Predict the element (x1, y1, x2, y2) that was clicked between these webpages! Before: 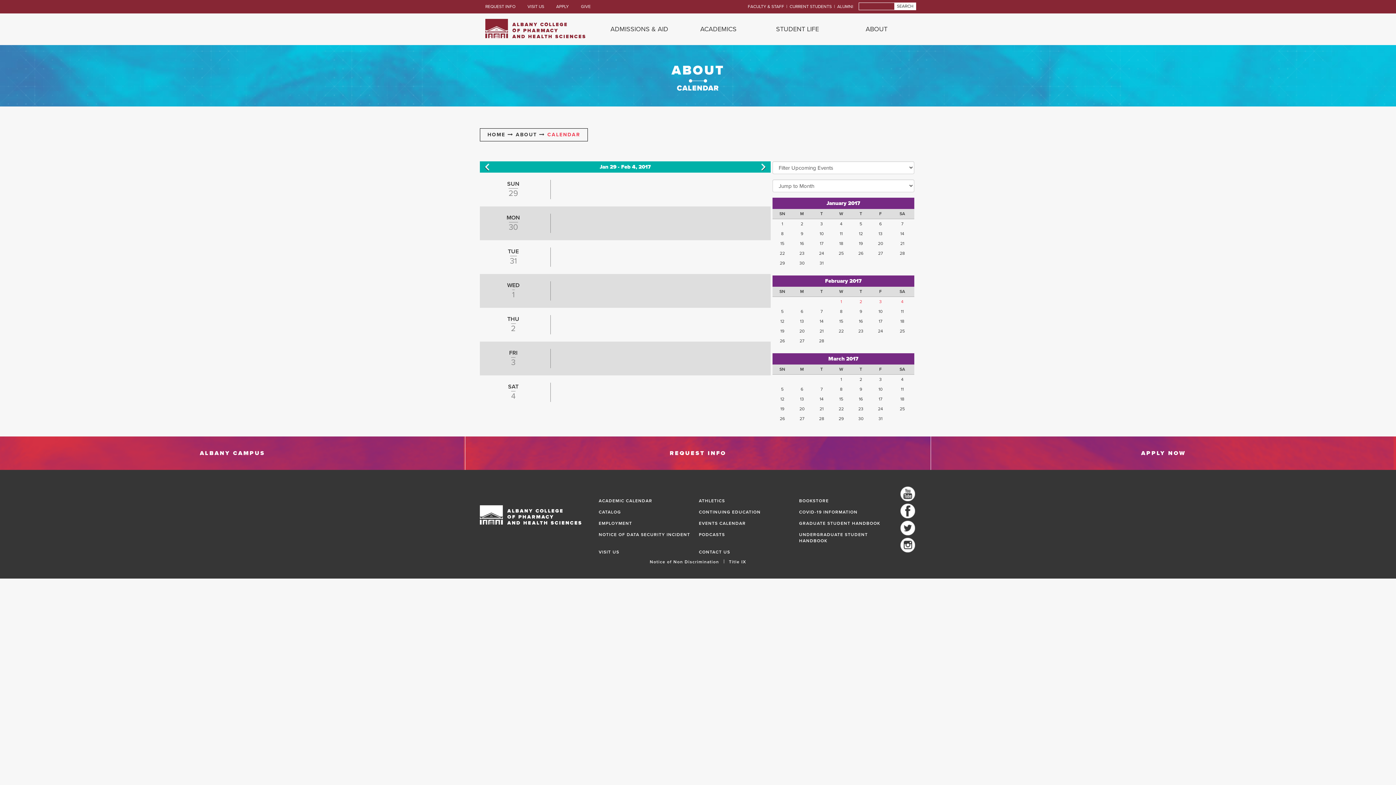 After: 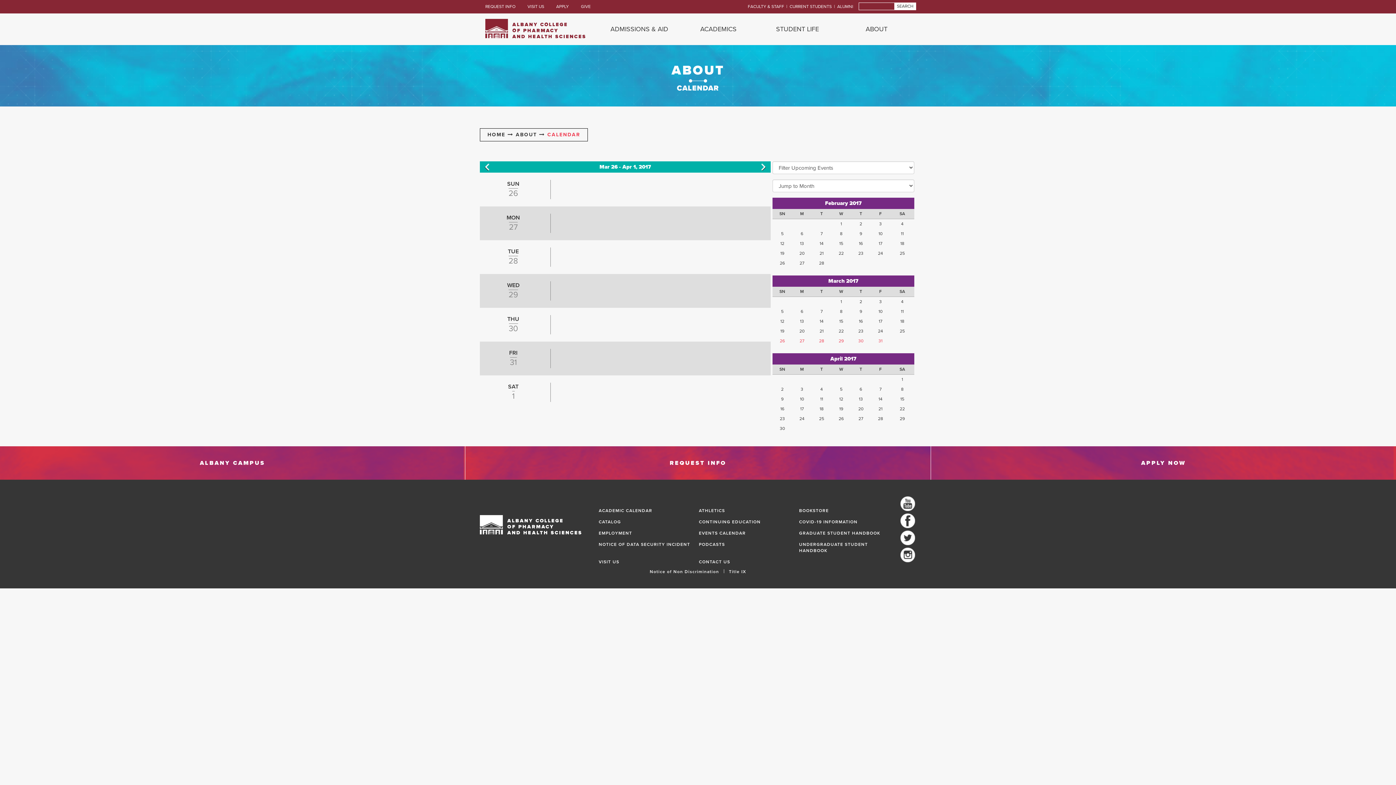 Action: bbox: (851, 414, 870, 424) label: 30